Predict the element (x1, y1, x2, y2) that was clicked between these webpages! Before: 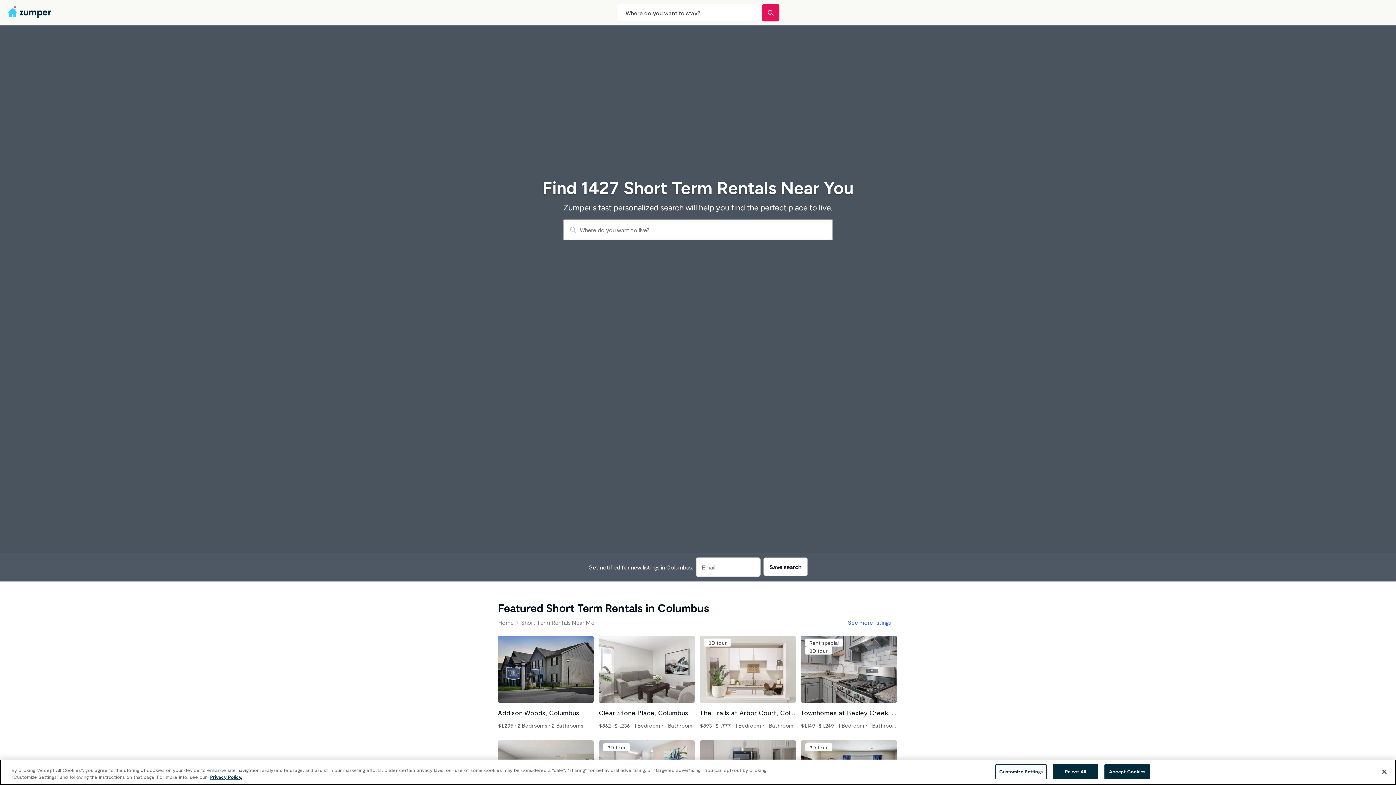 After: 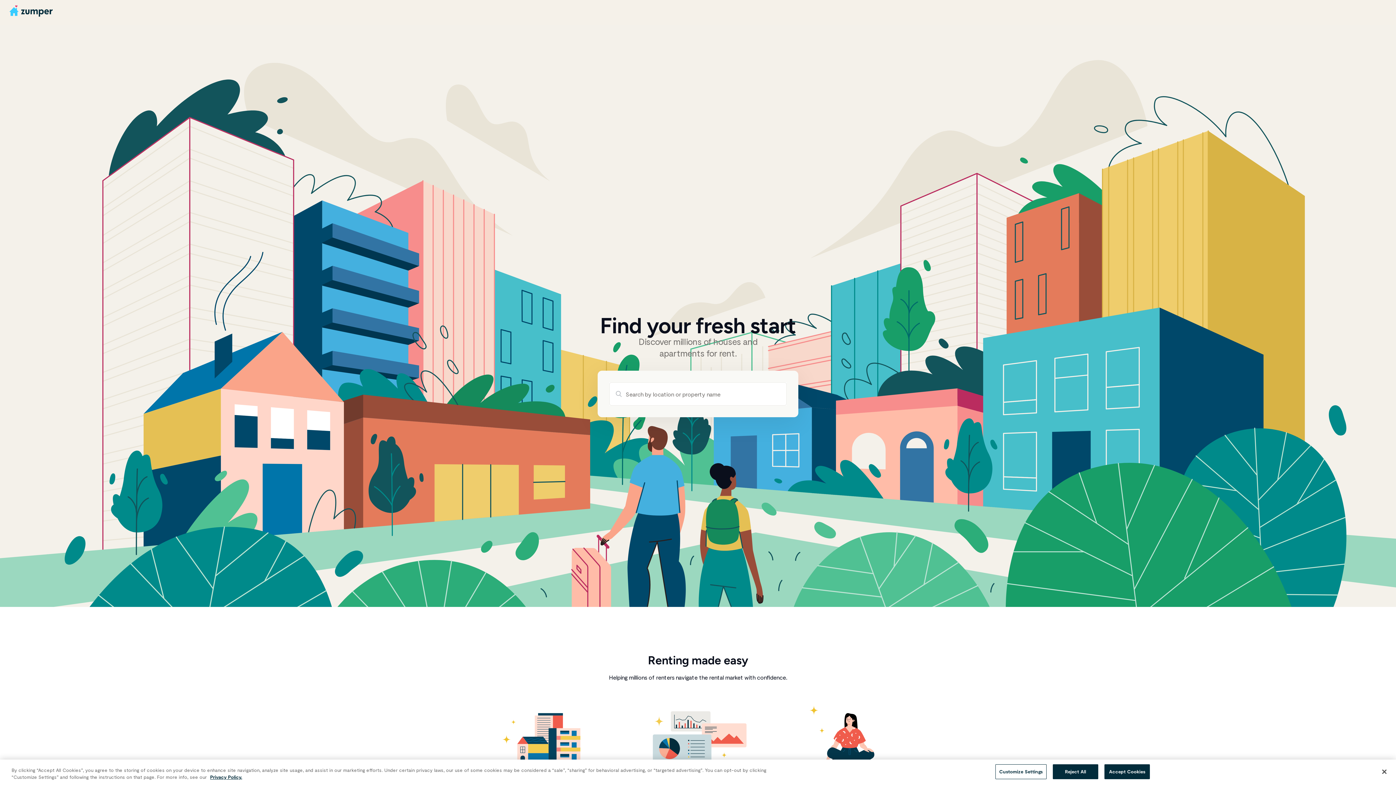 Action: bbox: (762, 4, 779, 21) label: Search